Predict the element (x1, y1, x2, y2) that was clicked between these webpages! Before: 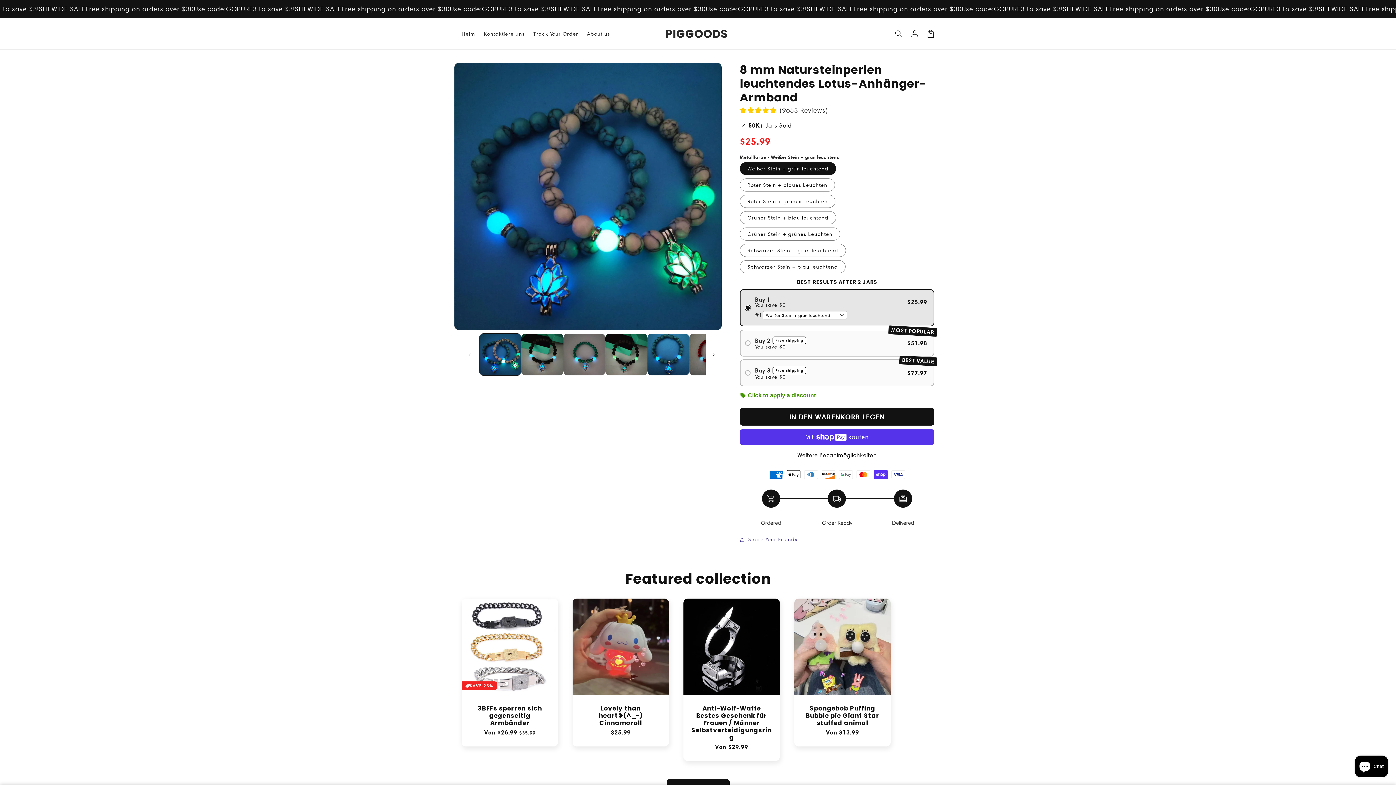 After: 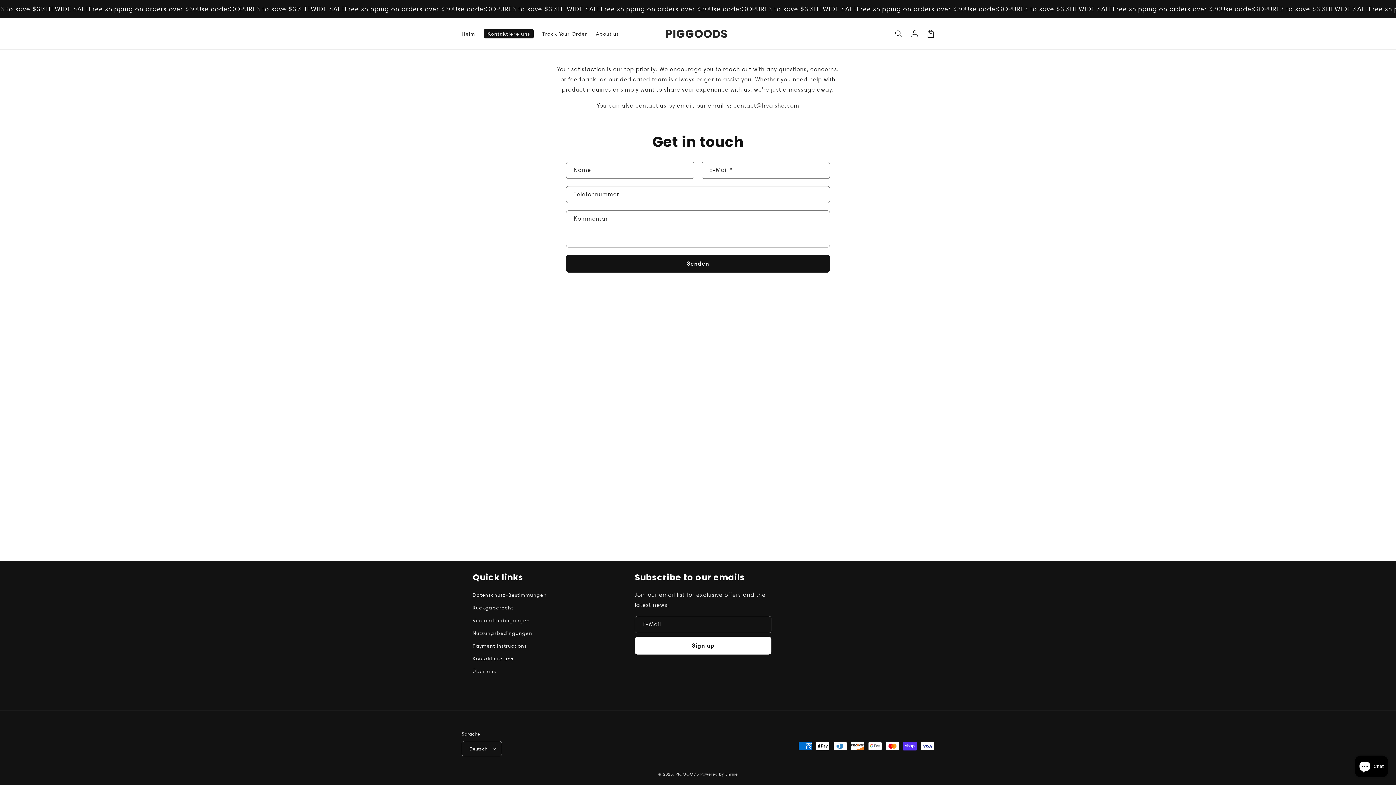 Action: label: Kontaktiere uns bbox: (479, 26, 529, 41)